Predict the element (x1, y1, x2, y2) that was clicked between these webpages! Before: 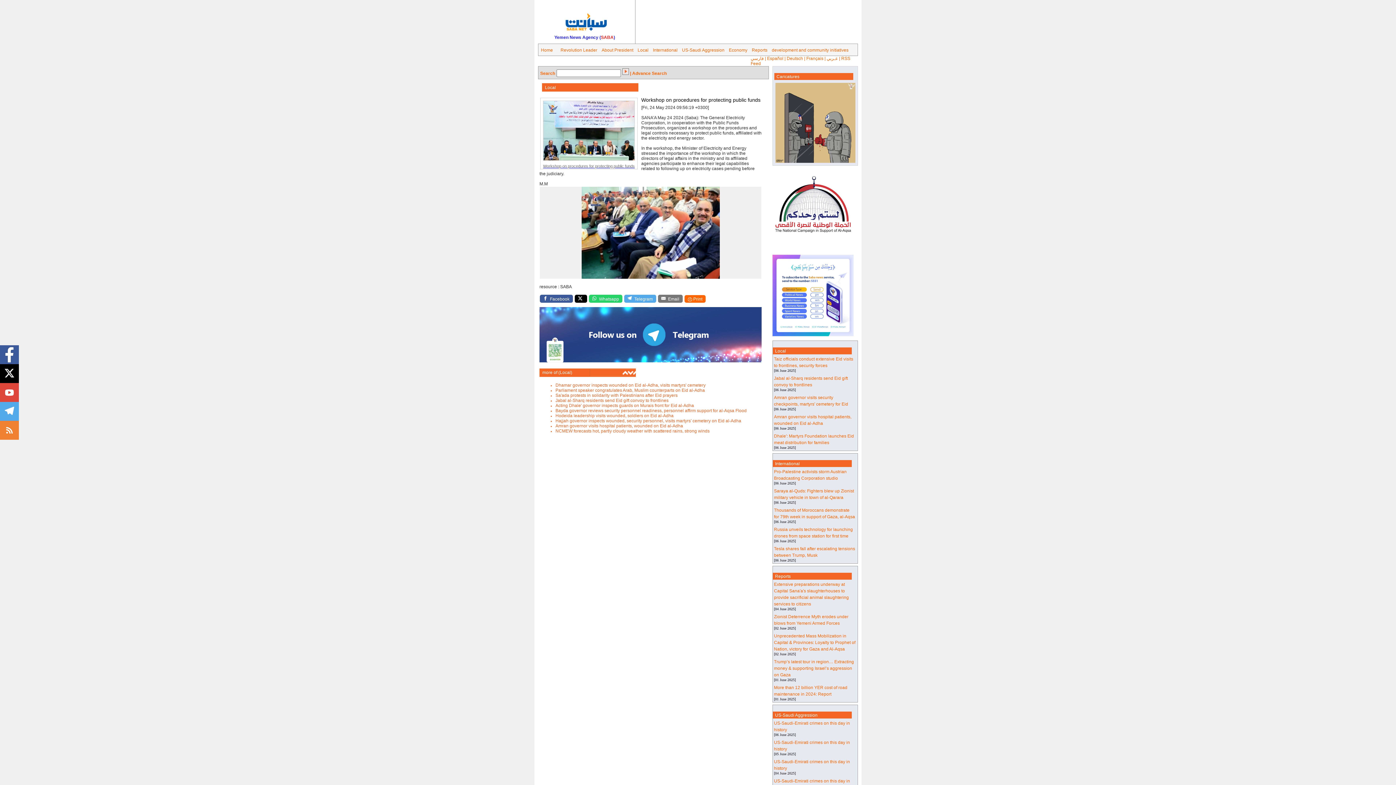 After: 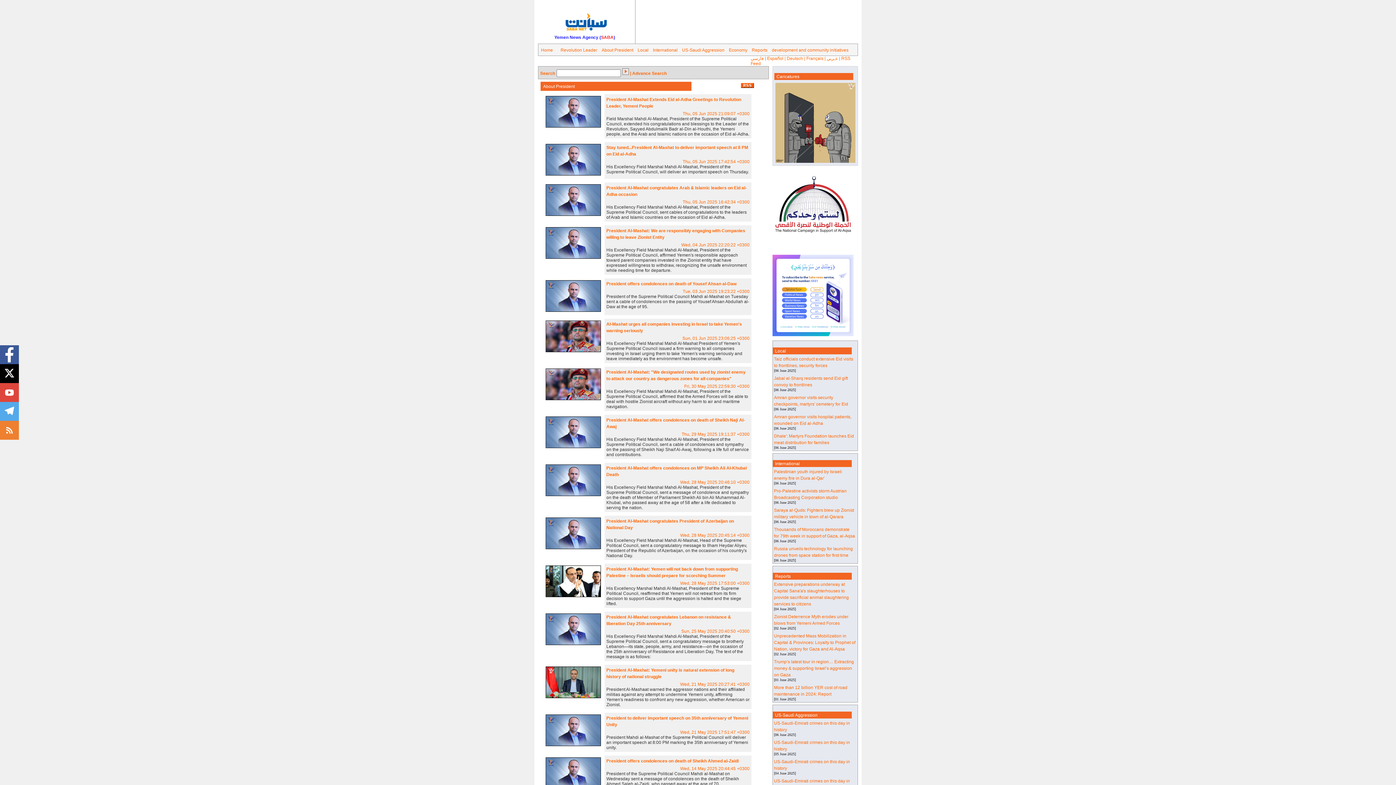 Action: bbox: (601, 47, 633, 52) label: About President